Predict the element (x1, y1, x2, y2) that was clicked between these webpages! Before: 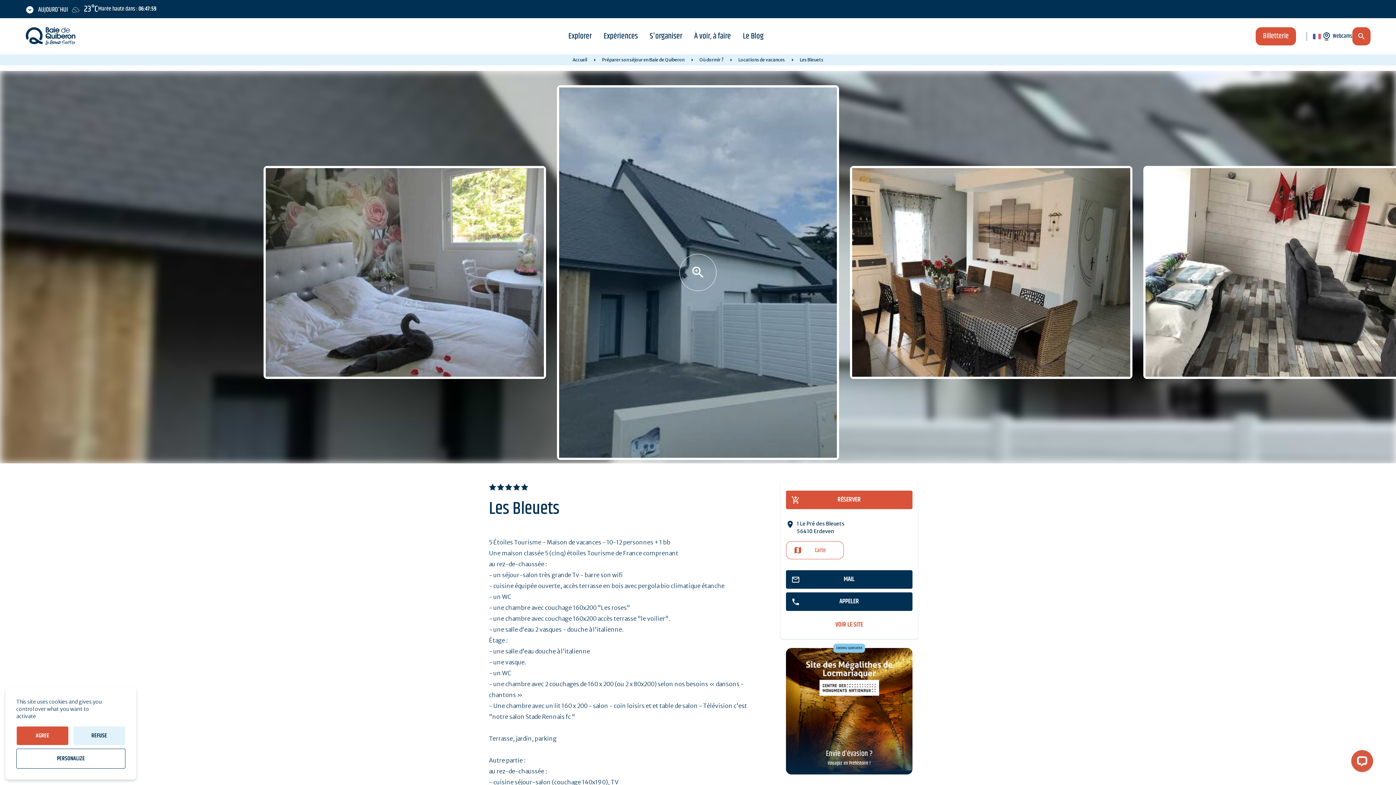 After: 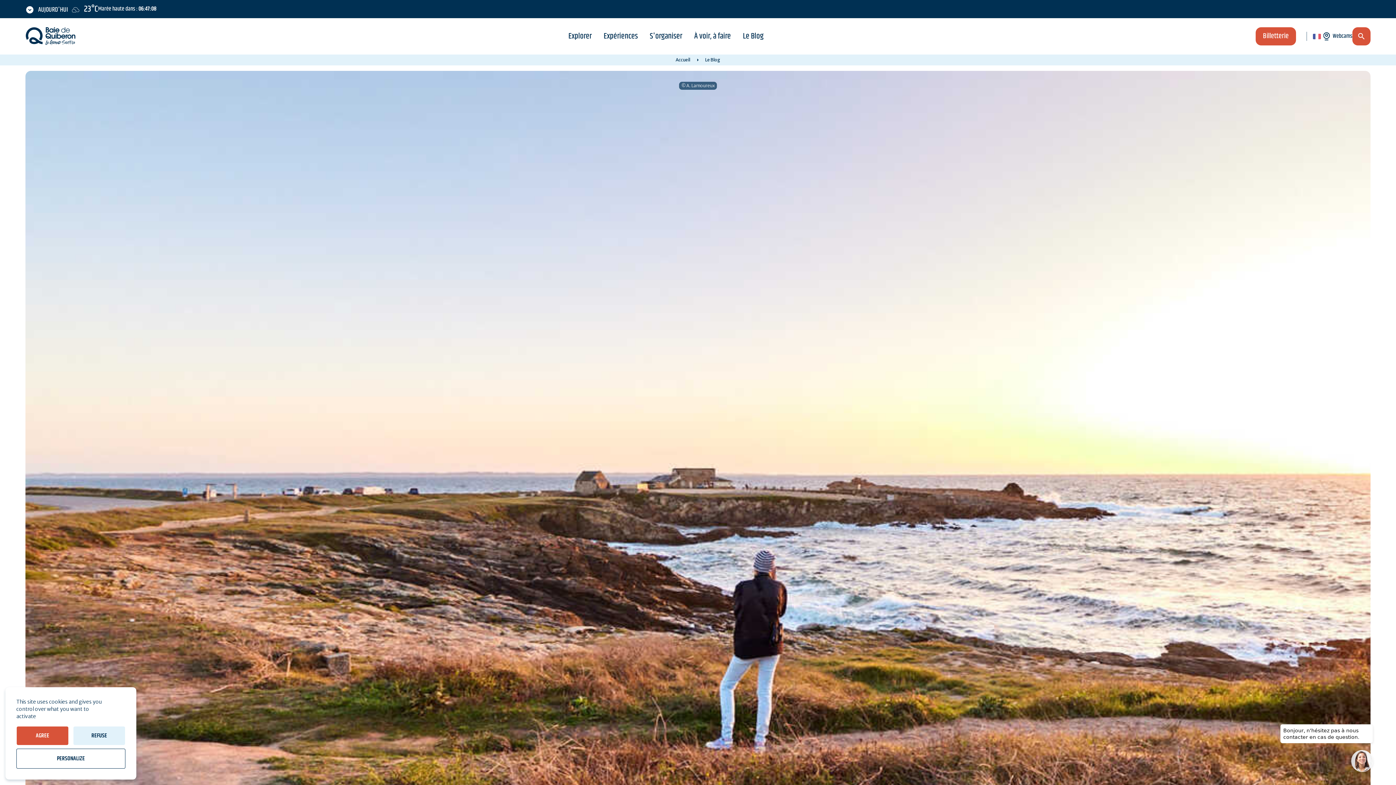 Action: label: Le Blog bbox: (743, 18, 763, 54)